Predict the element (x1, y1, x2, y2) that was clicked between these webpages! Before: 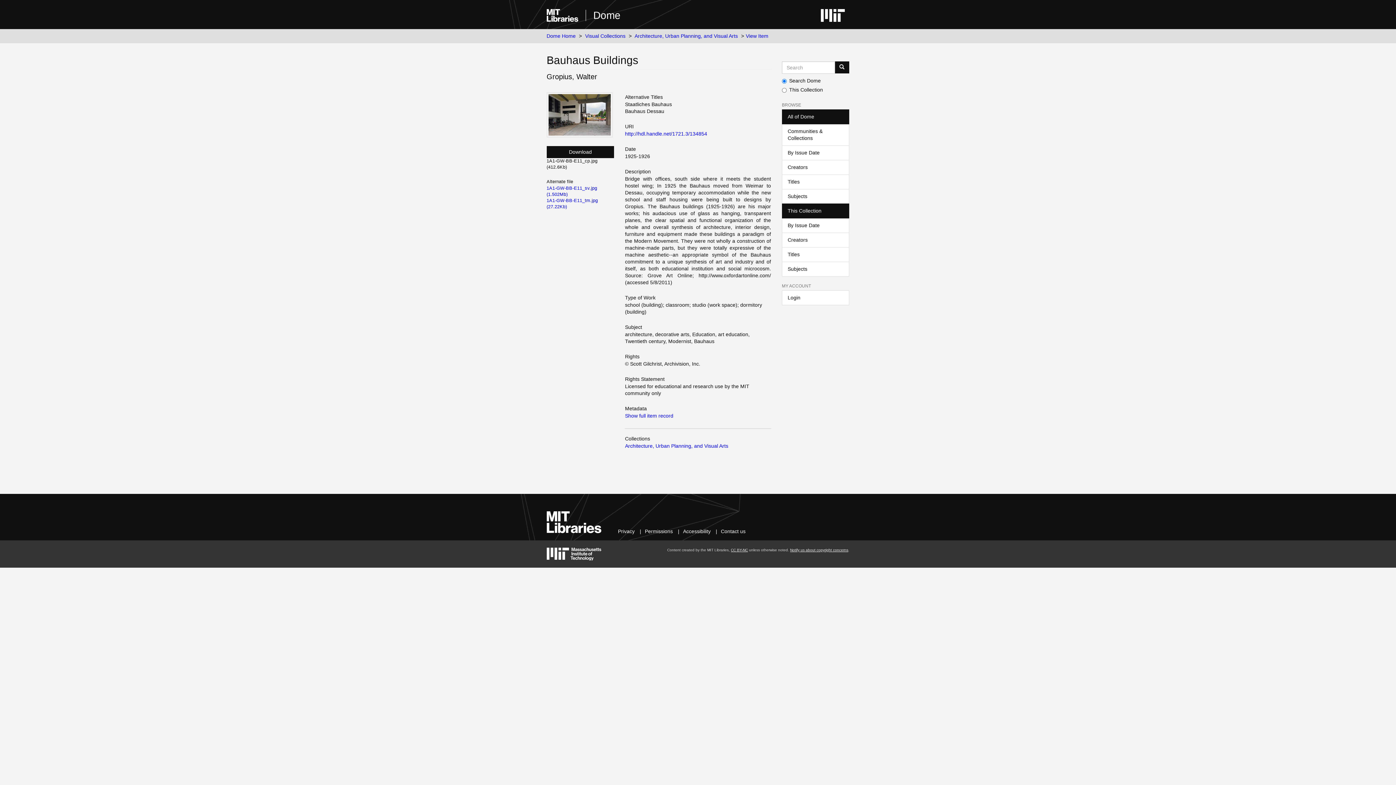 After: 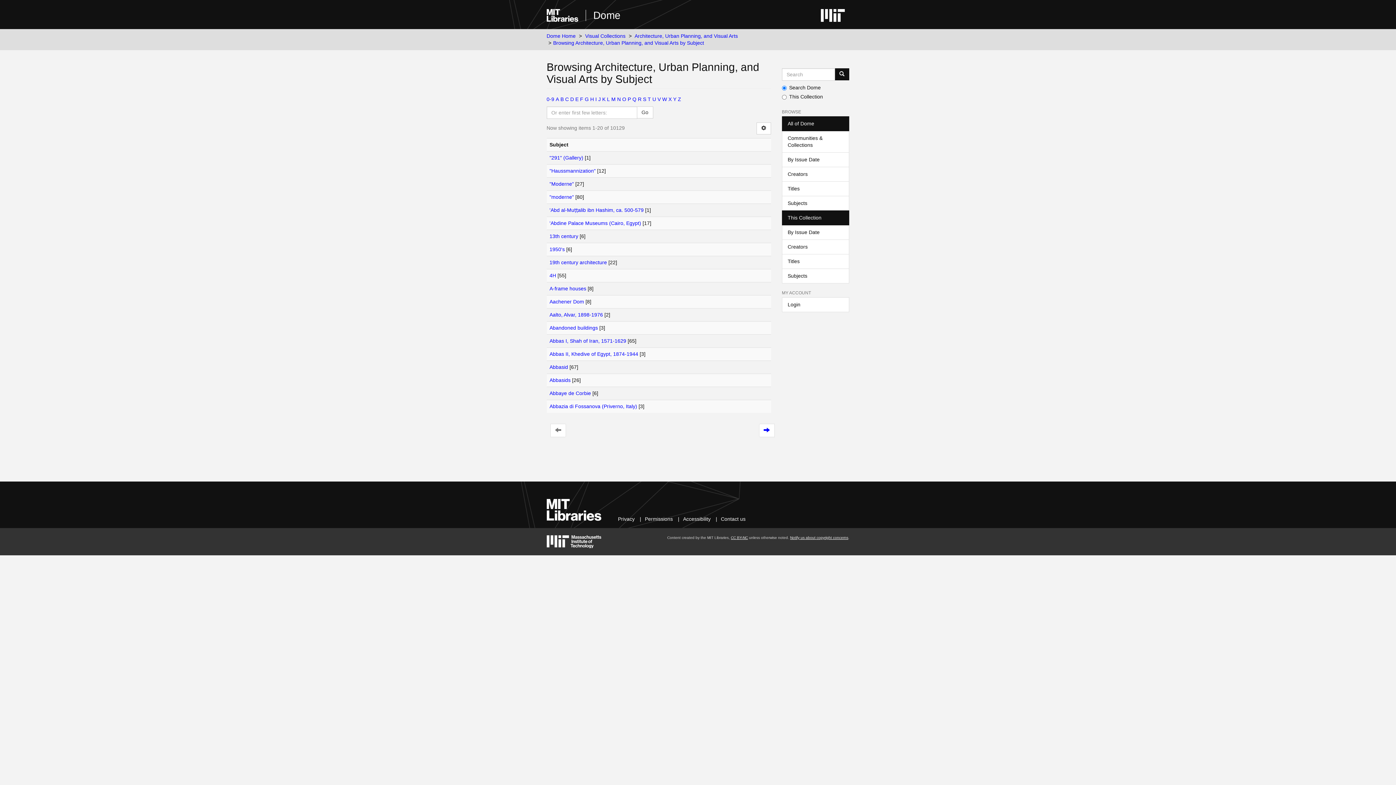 Action: bbox: (782, 261, 849, 276) label: Subjects